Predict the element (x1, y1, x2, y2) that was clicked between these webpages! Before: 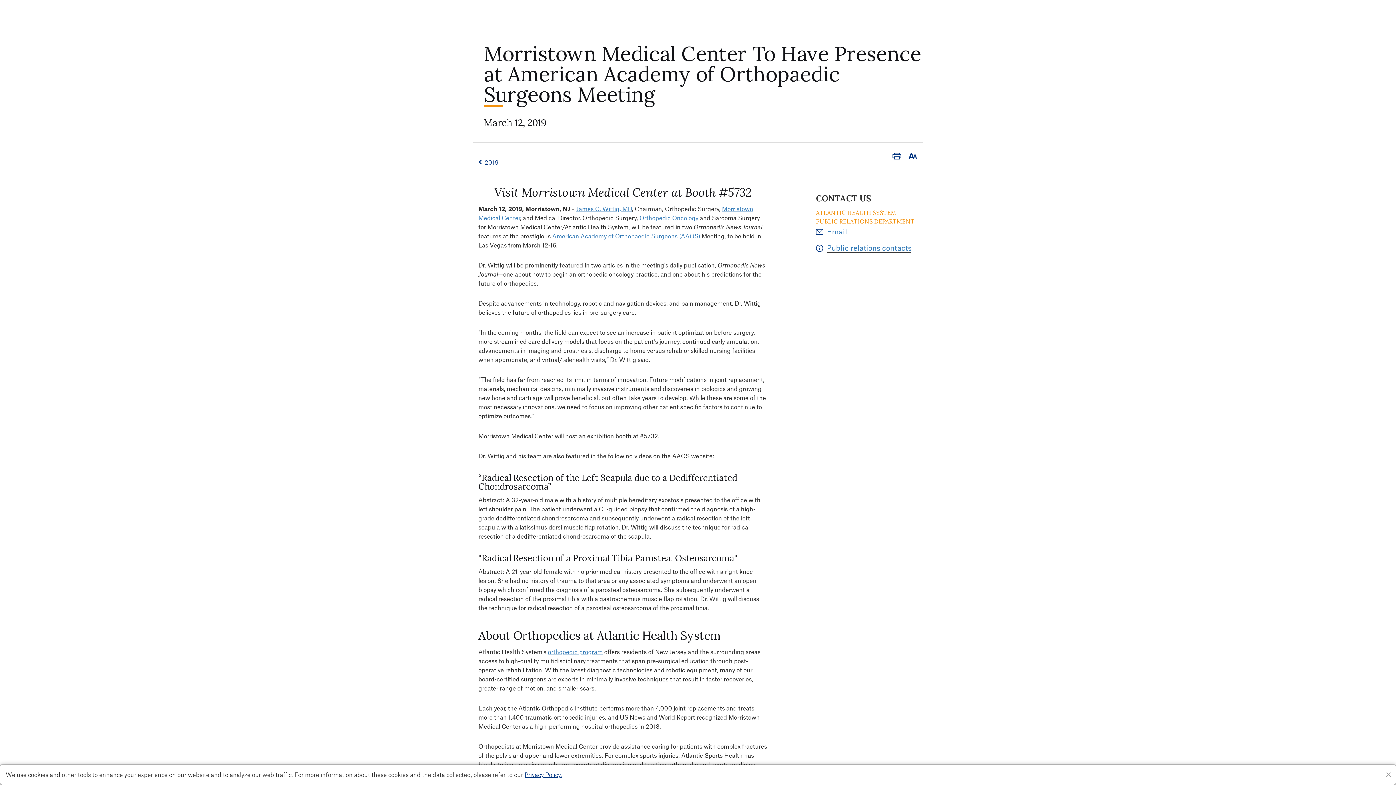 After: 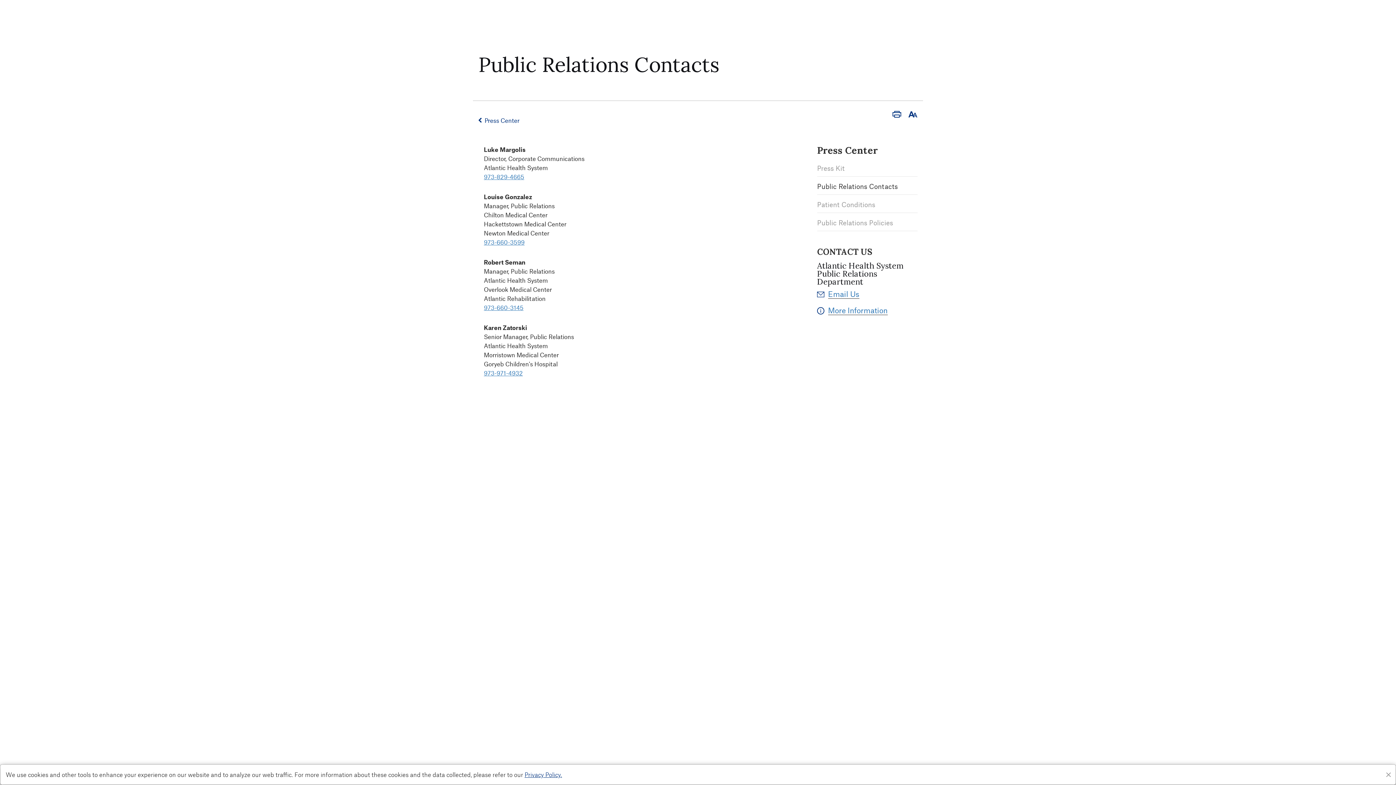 Action: bbox: (827, 243, 911, 252) label: Public relations contacts